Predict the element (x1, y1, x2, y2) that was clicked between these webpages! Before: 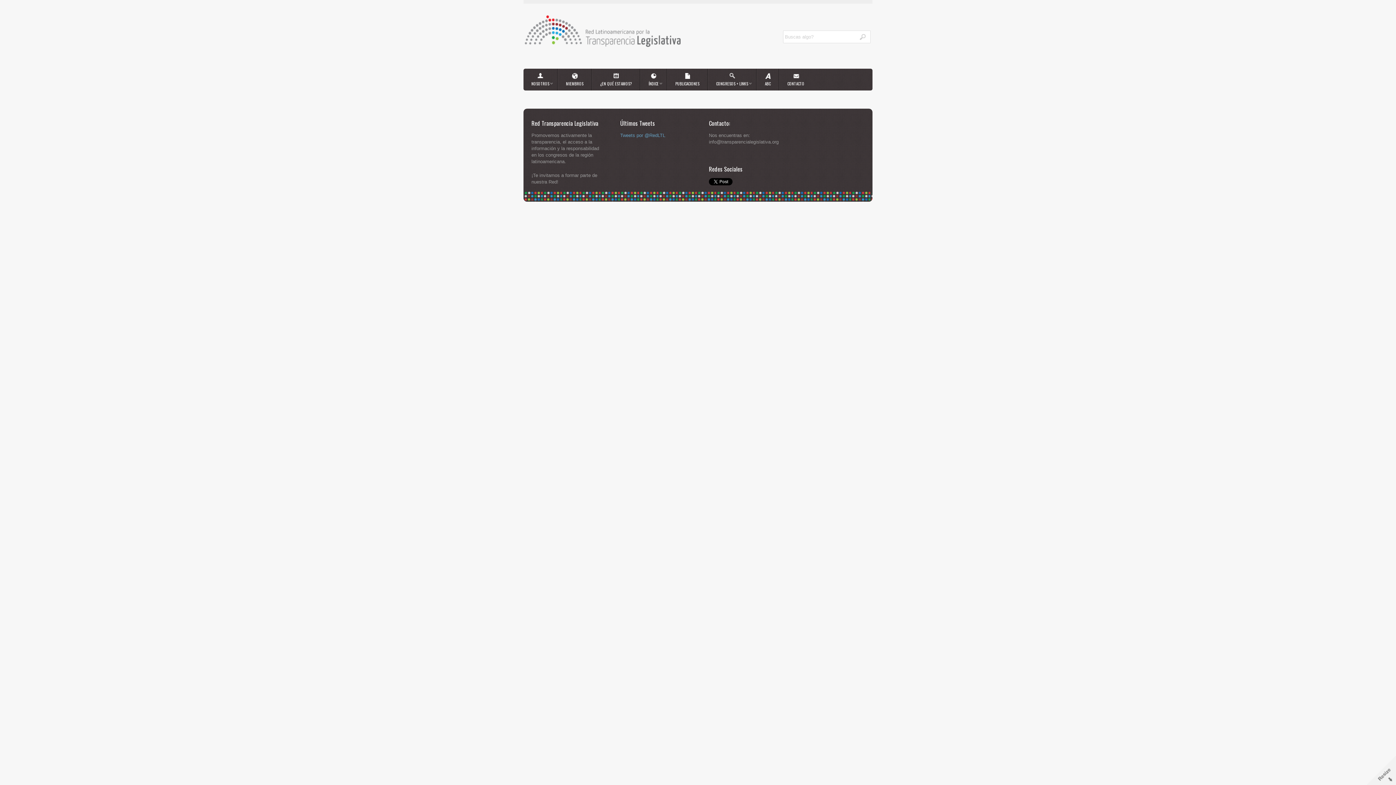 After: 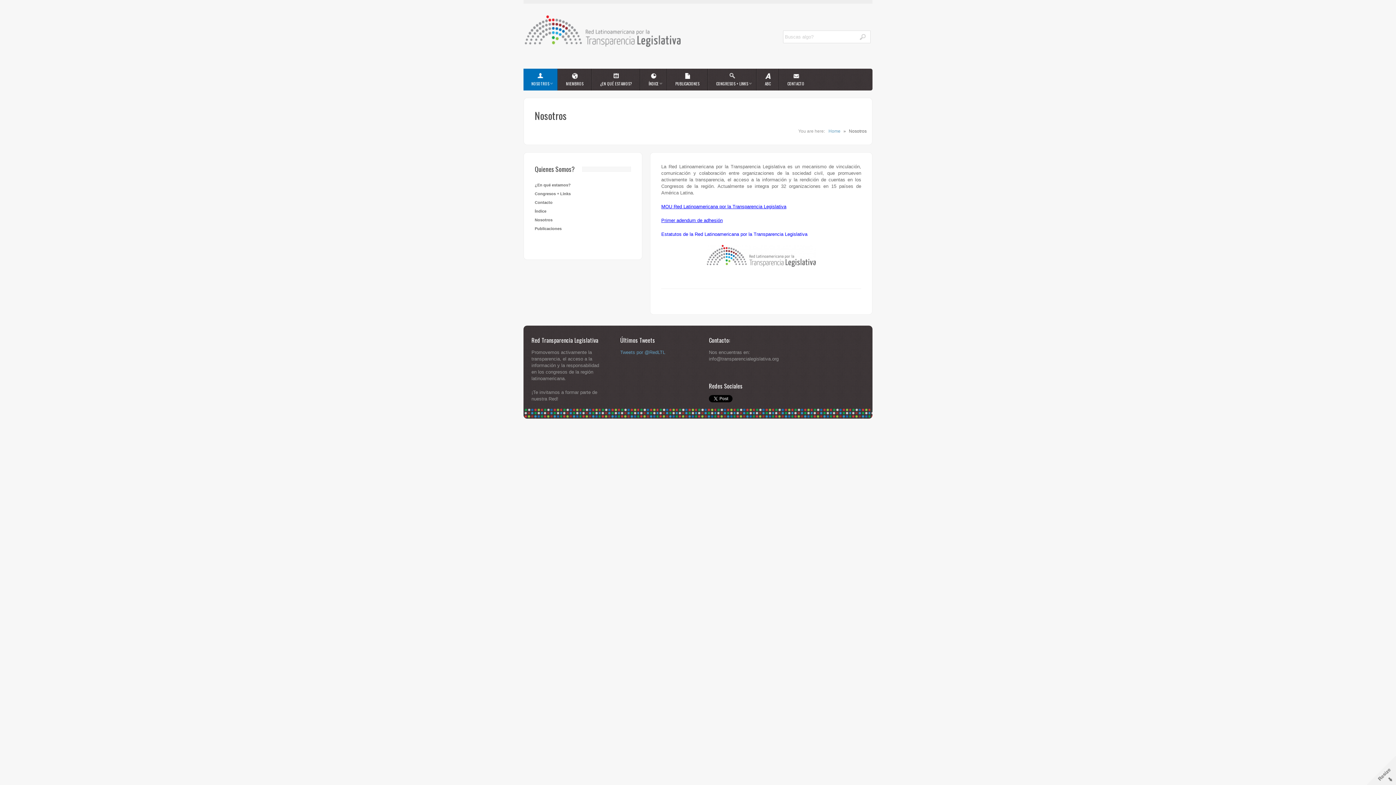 Action: bbox: (523, 68, 557, 90) label: NOSOTROS
»